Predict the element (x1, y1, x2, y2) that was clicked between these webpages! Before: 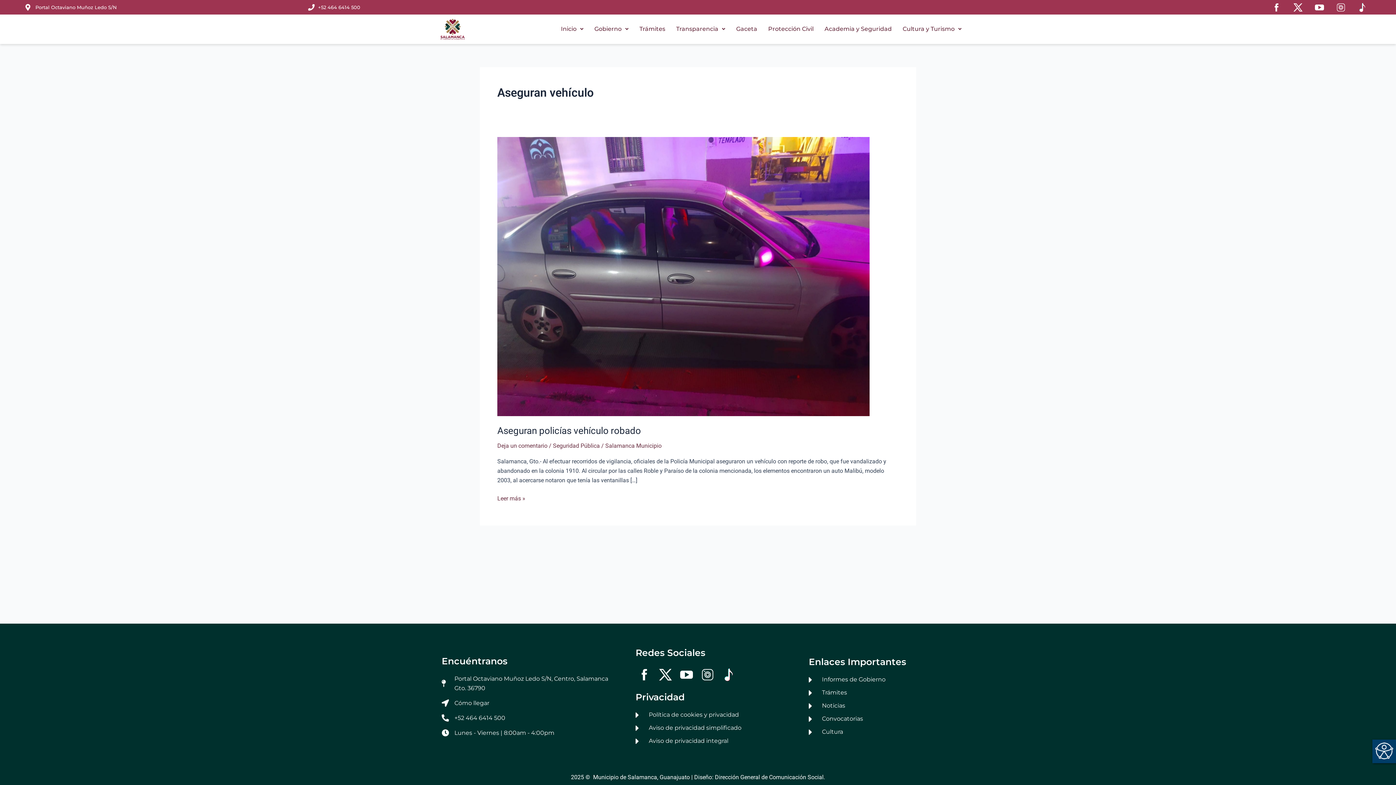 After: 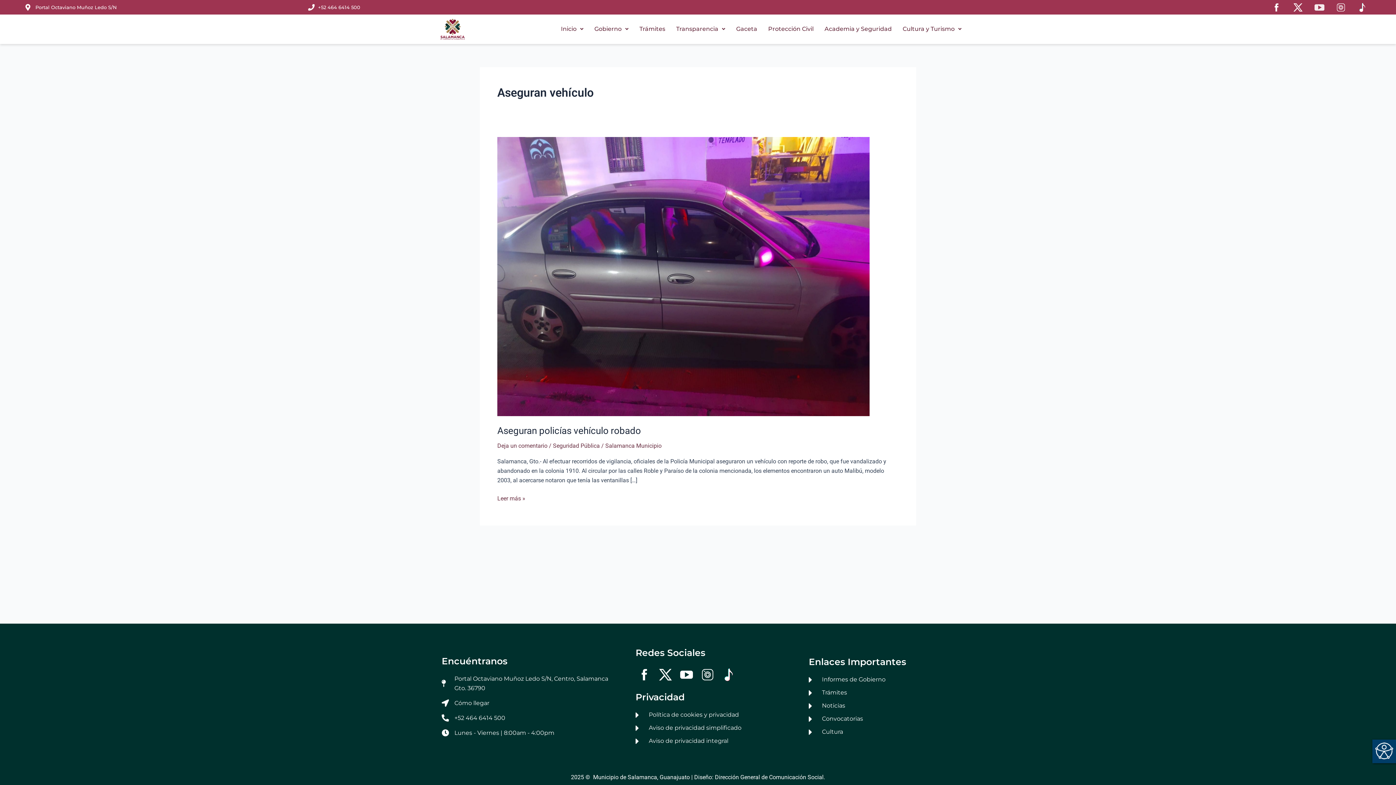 Action: bbox: (1310, -1, 1328, 16)